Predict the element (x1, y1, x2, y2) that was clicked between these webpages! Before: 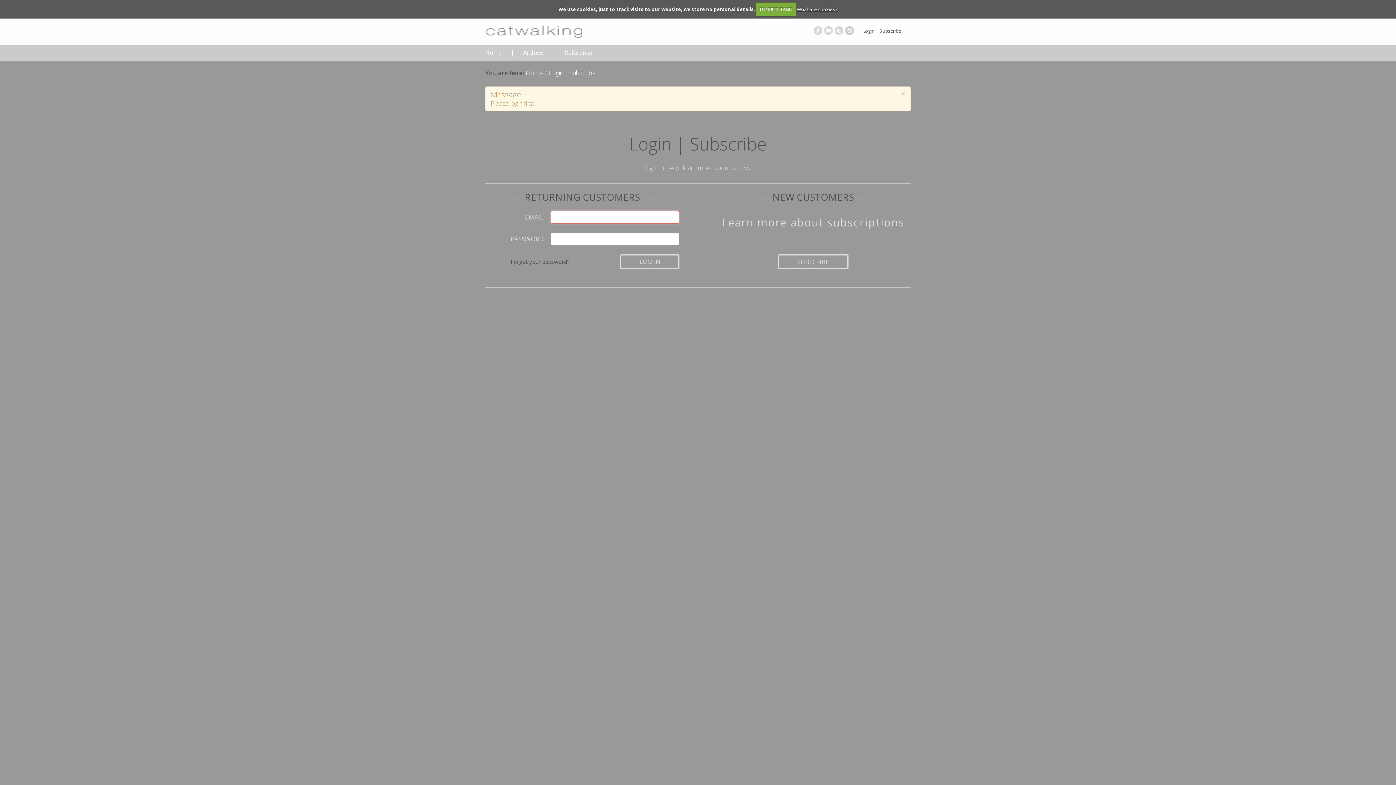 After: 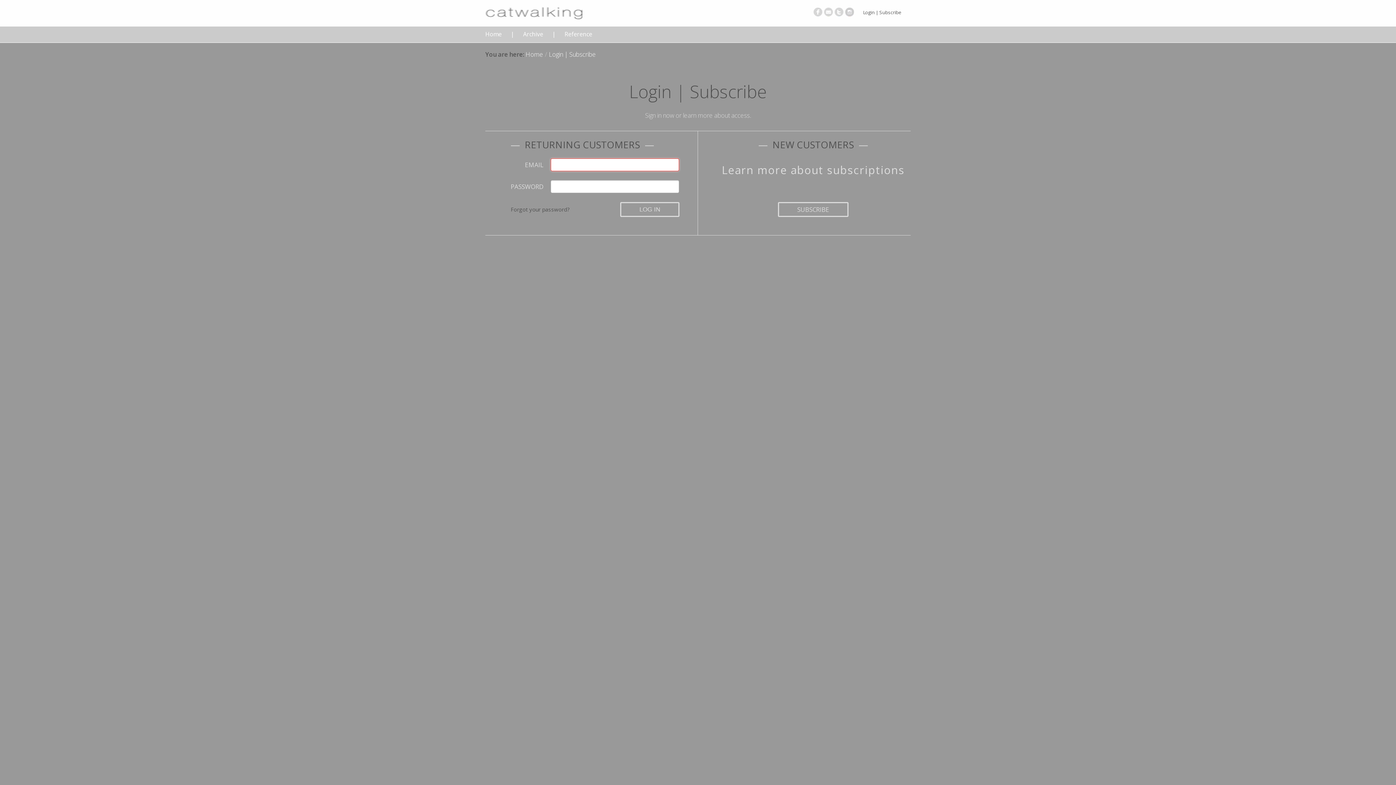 Action: bbox: (756, 2, 795, 16) label: I UNDERSTAND